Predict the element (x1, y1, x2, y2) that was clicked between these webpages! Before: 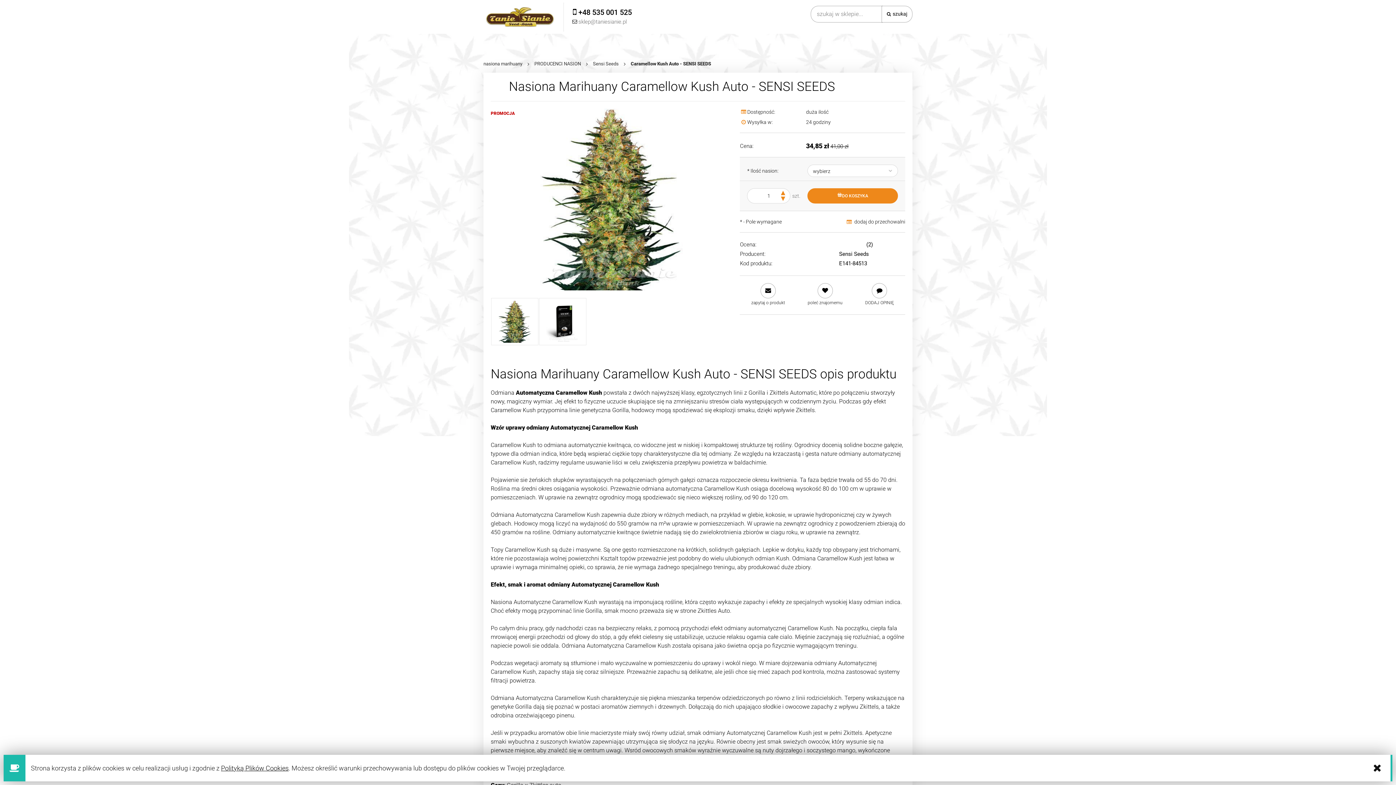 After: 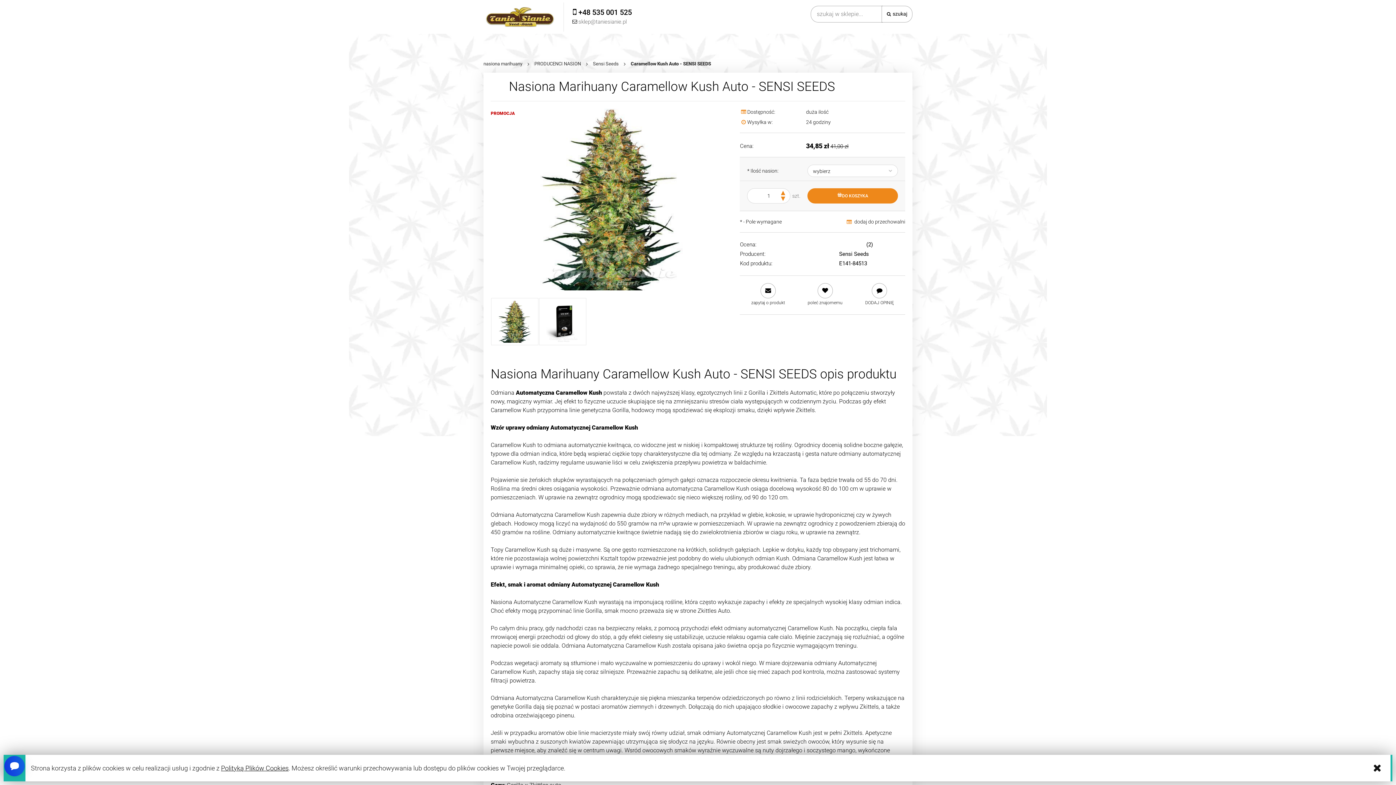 Action: bbox: (781, 196, 785, 201)